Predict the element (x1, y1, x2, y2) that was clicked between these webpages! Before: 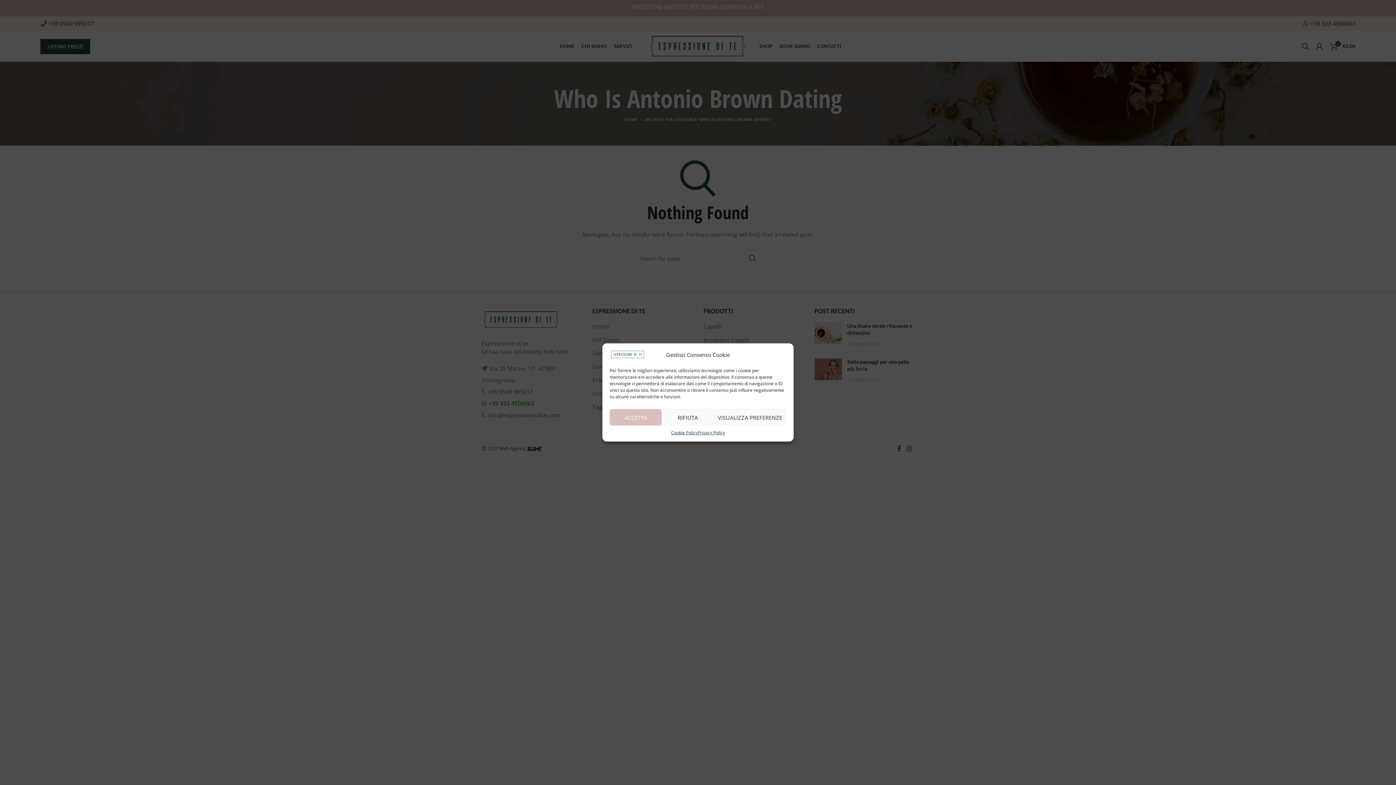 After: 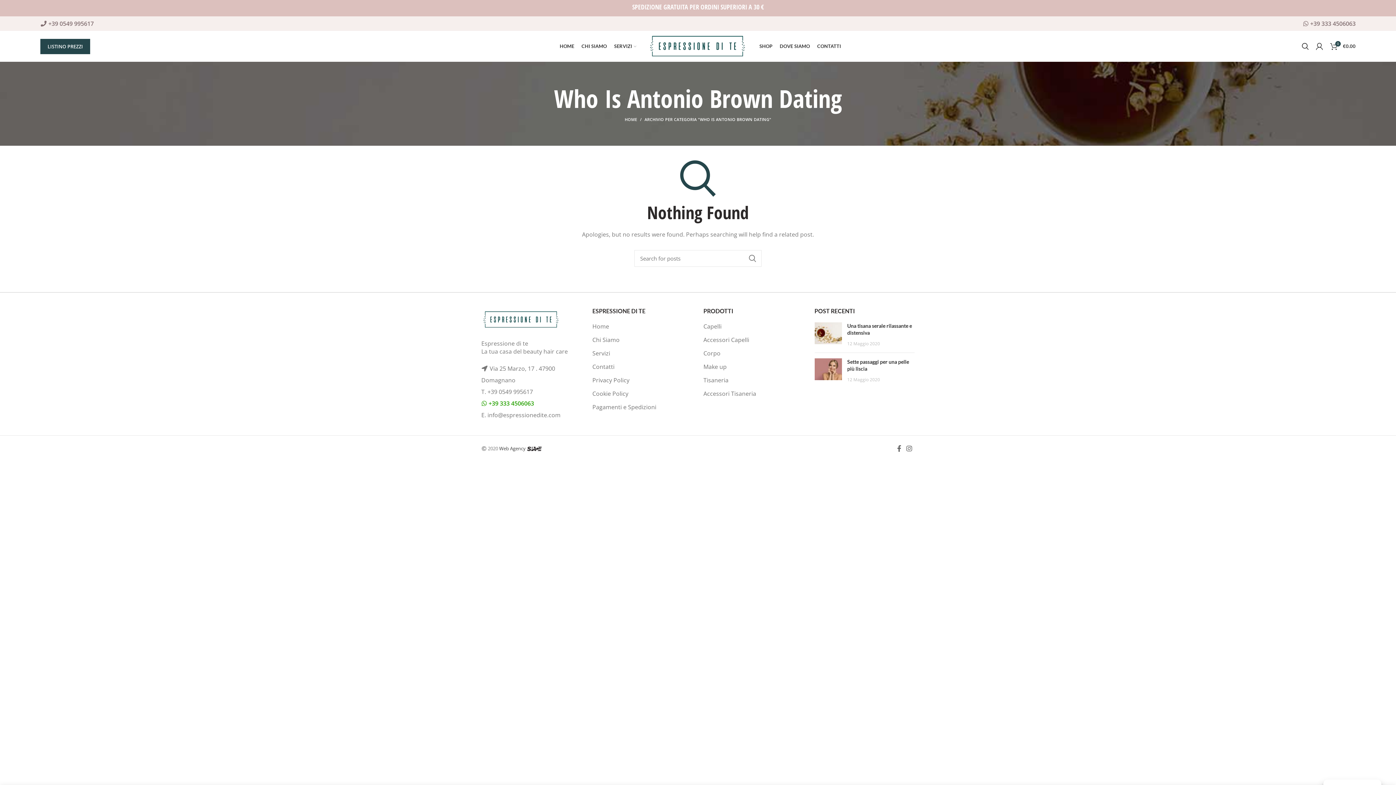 Action: bbox: (609, 435, 661, 452) label: ACCETTA